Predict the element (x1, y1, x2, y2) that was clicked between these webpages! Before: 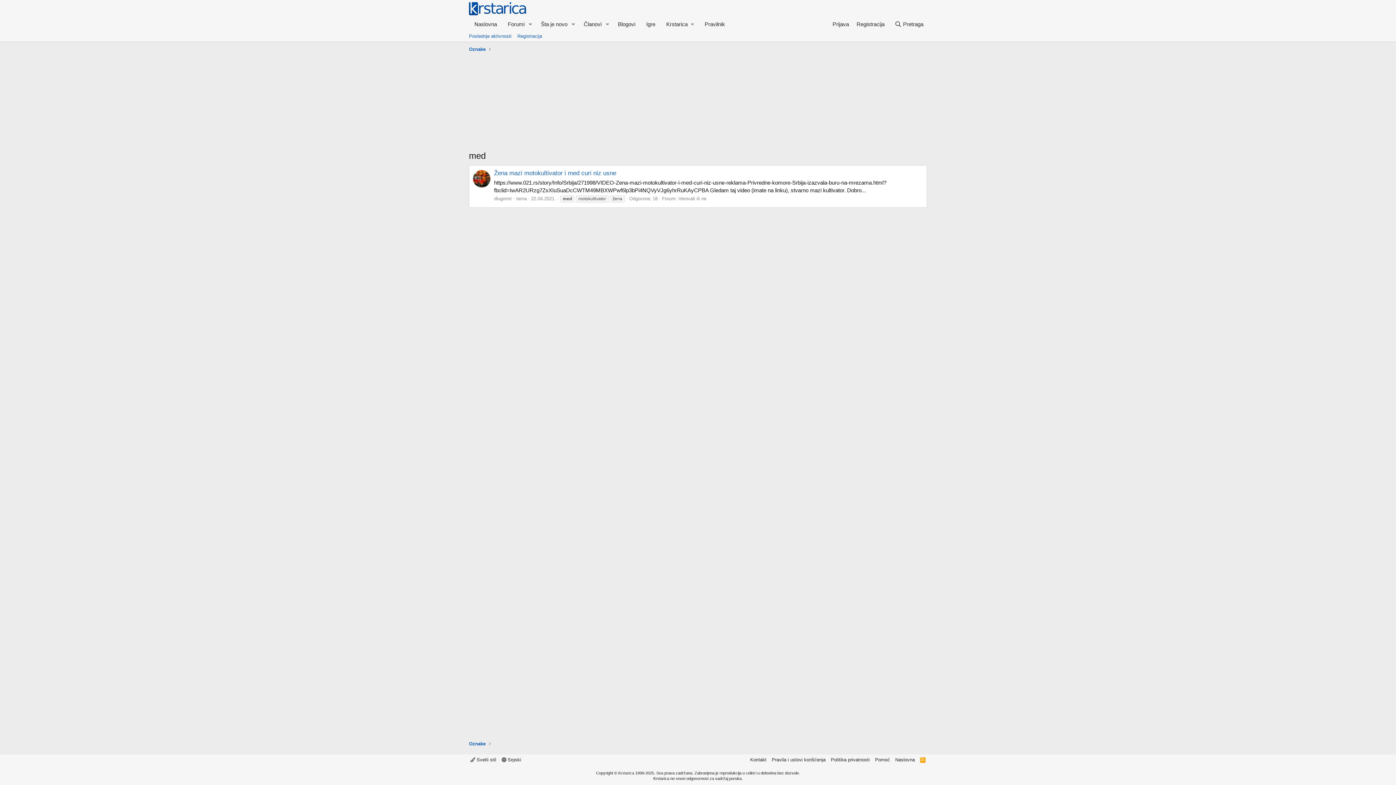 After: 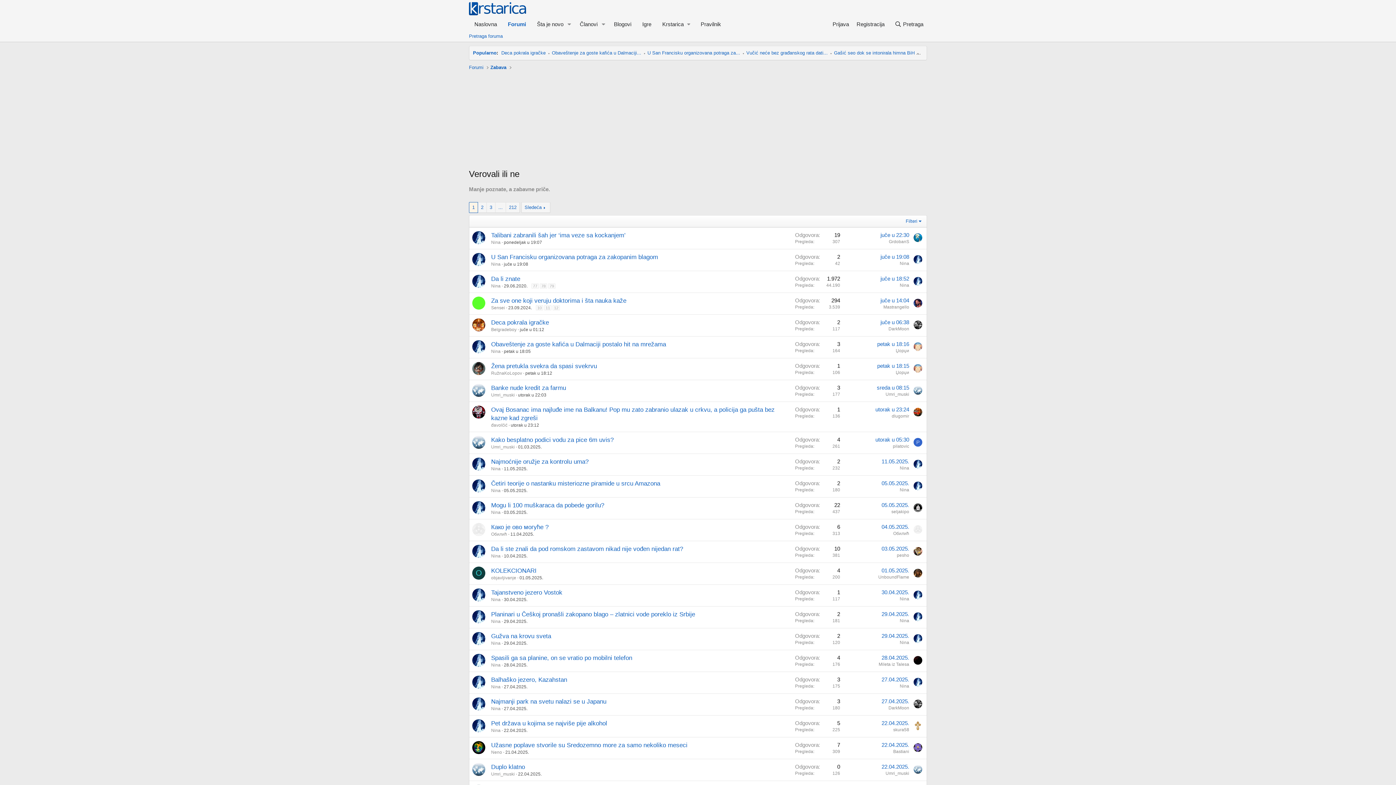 Action: label: Verovali ili ne bbox: (678, 195, 706, 201)